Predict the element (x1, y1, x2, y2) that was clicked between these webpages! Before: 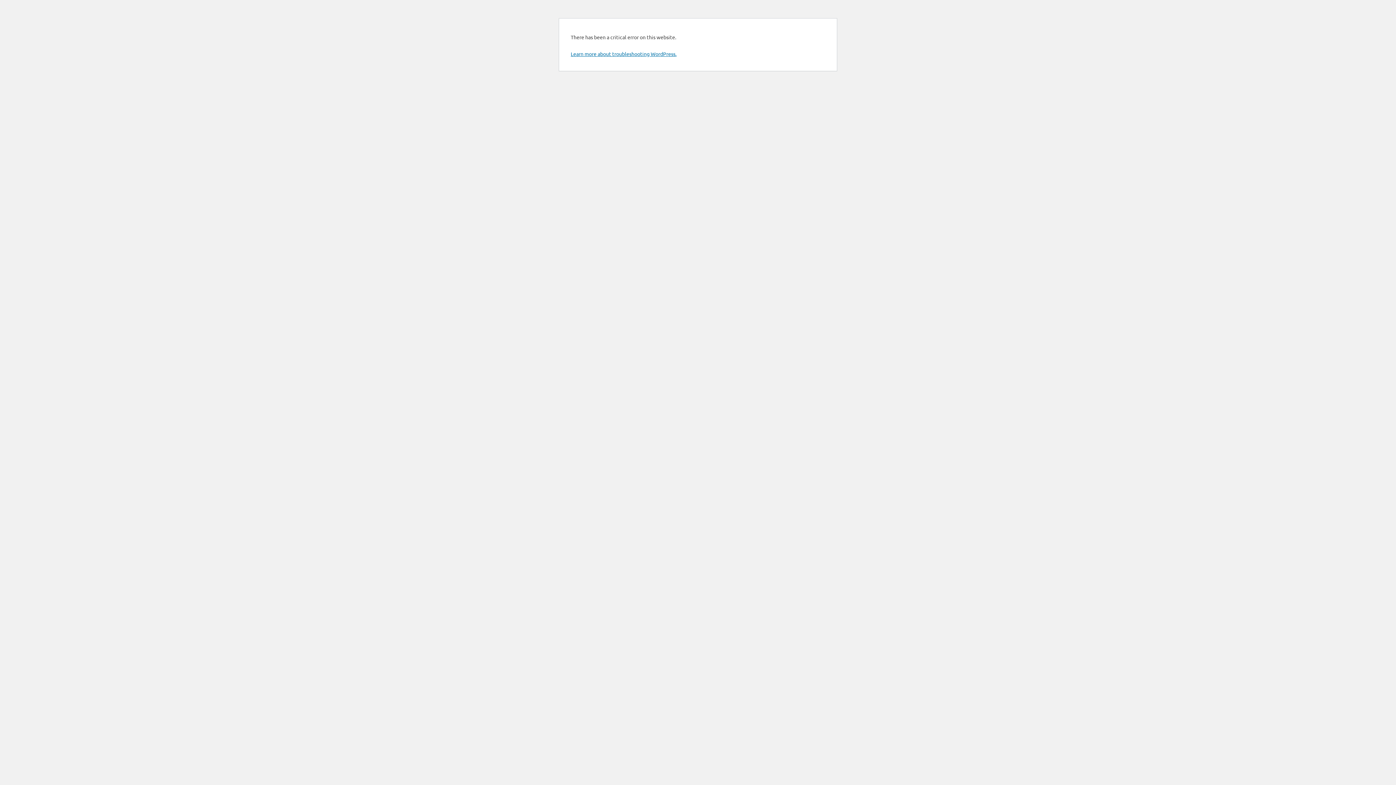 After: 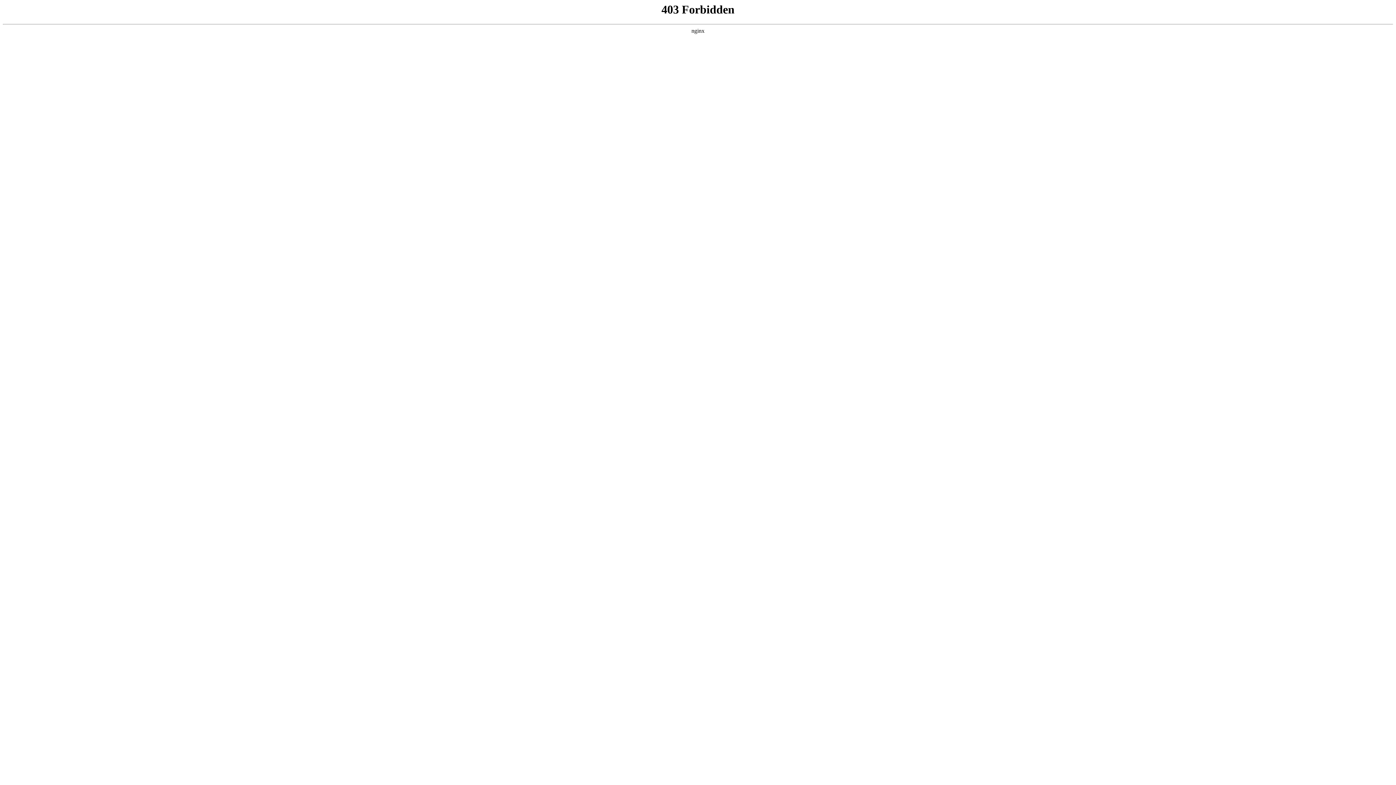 Action: bbox: (570, 50, 676, 57) label: Learn more about troubleshooting WordPress.